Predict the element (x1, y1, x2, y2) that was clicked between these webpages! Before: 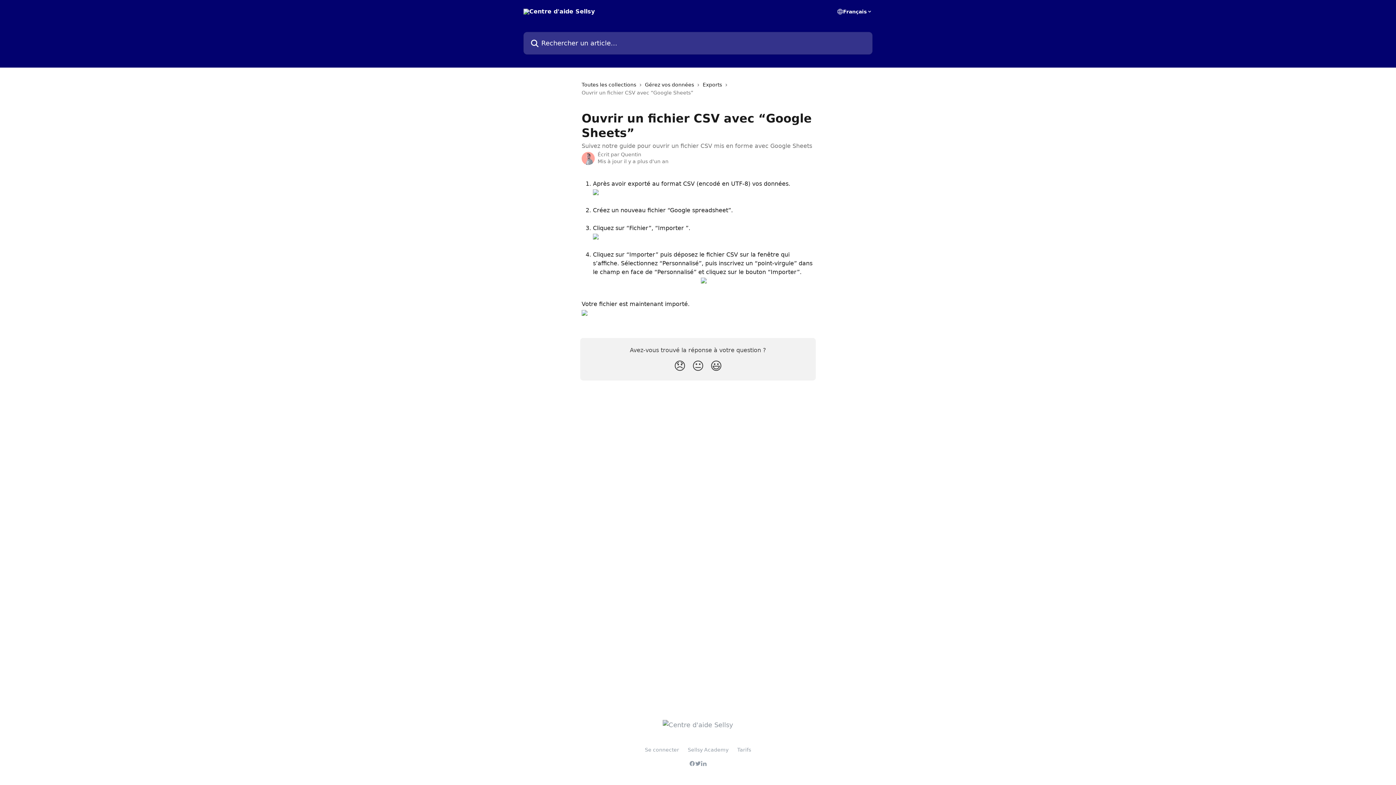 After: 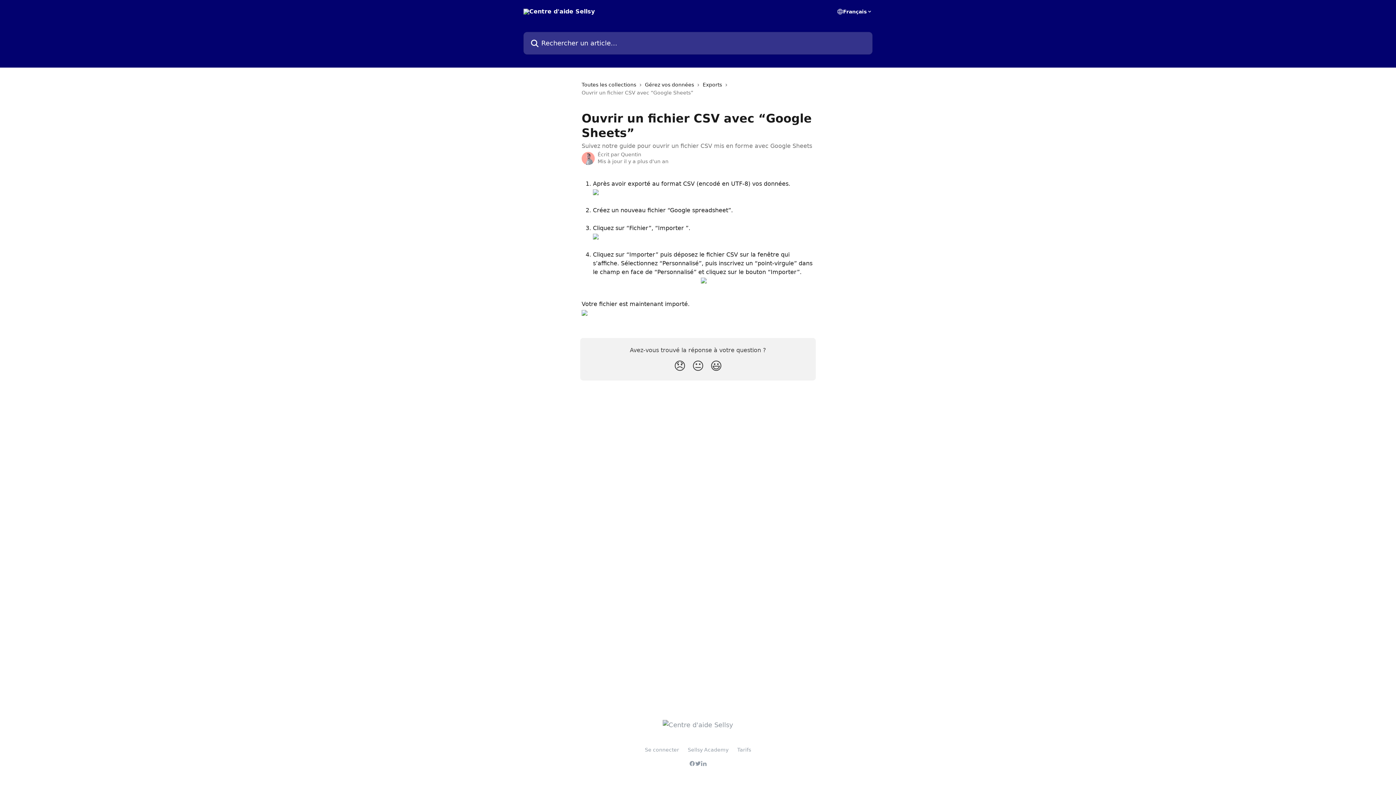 Action: bbox: (701, 761, 706, 766)